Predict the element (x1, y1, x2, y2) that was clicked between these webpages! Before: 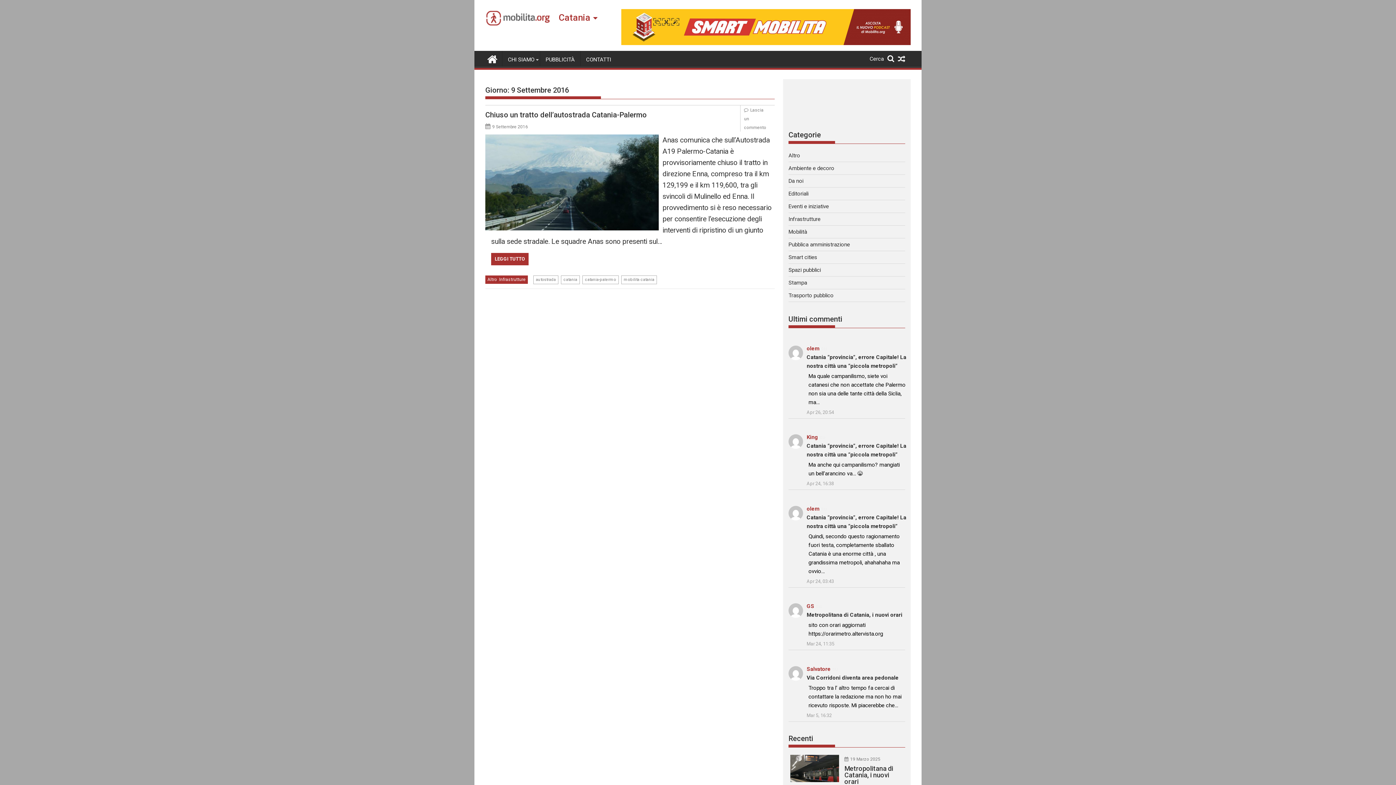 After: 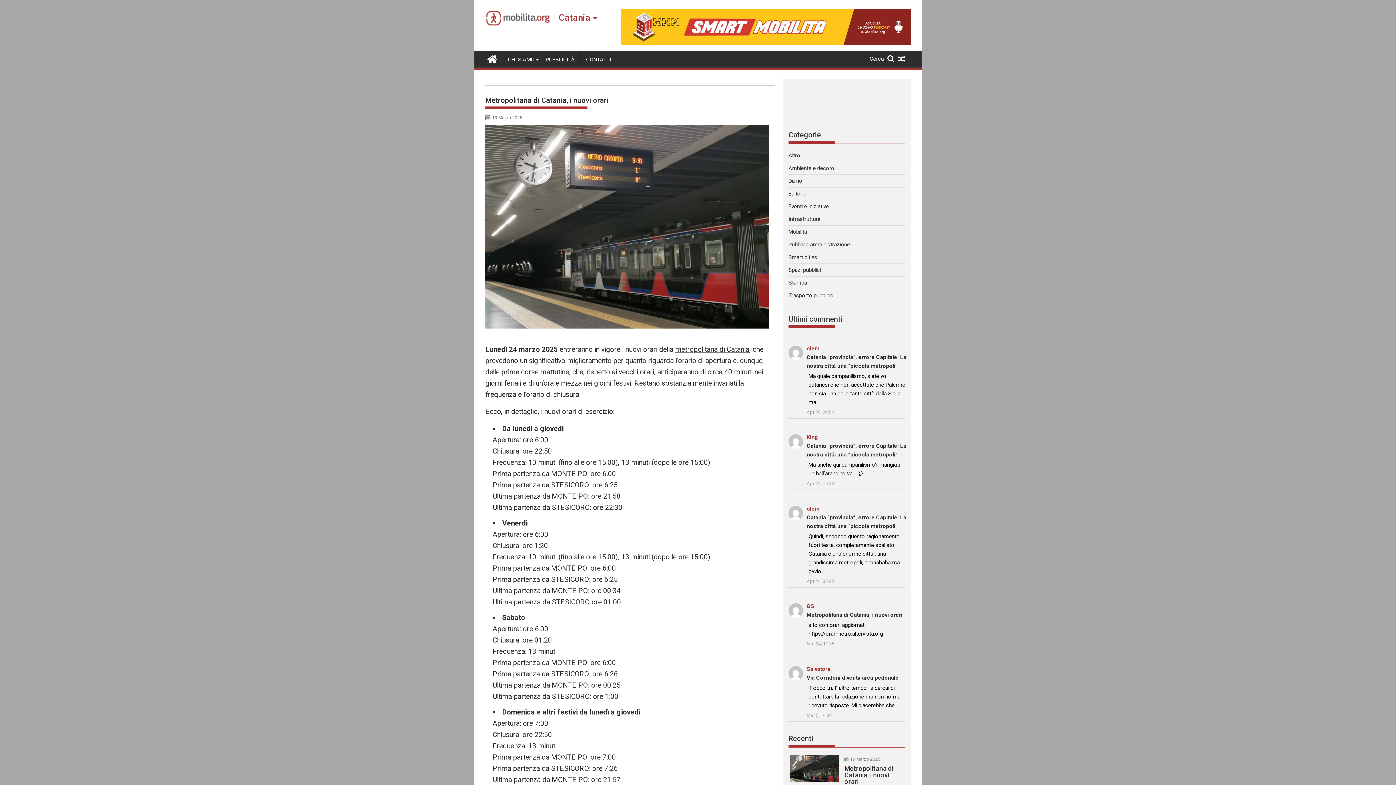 Action: bbox: (790, 765, 903, 785) label: Metropolitana di Catania, i nuovi orari